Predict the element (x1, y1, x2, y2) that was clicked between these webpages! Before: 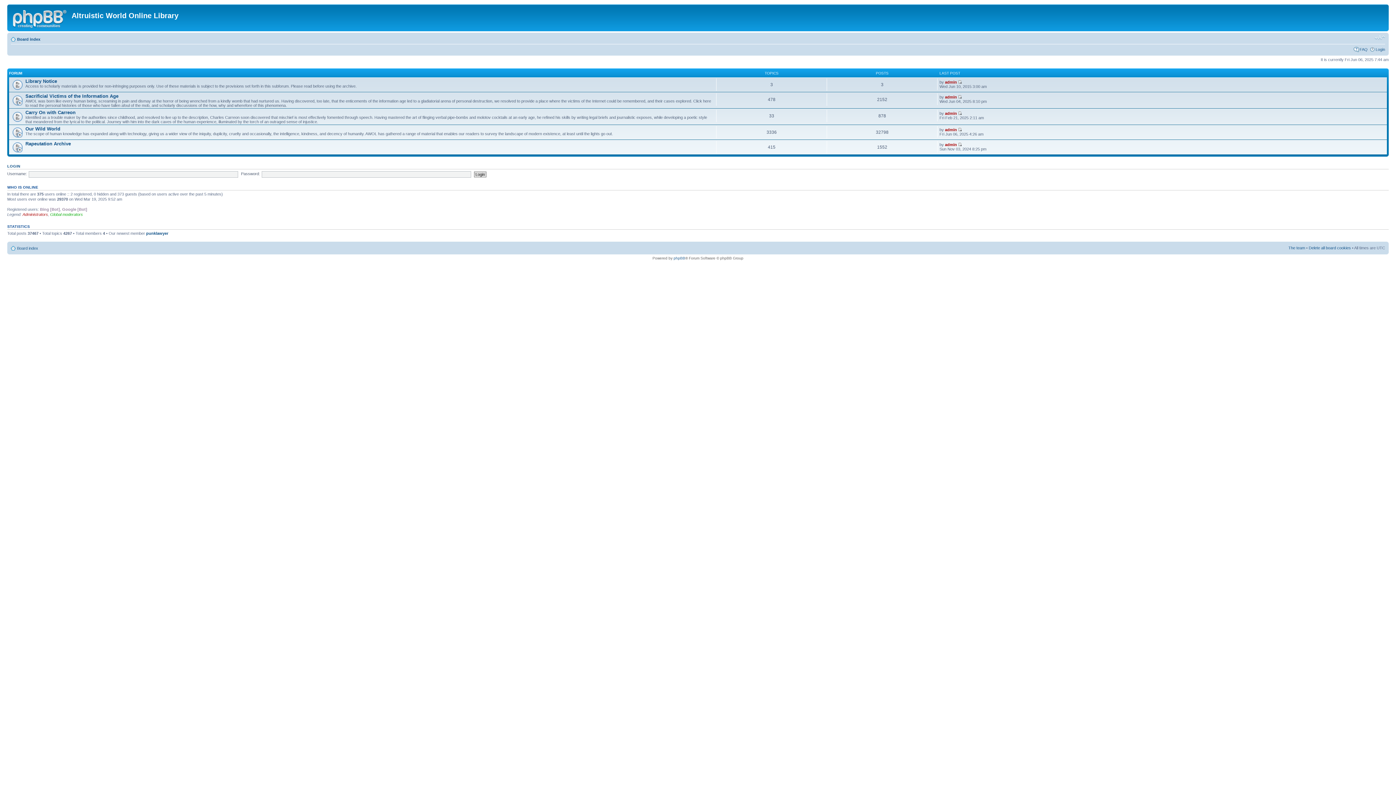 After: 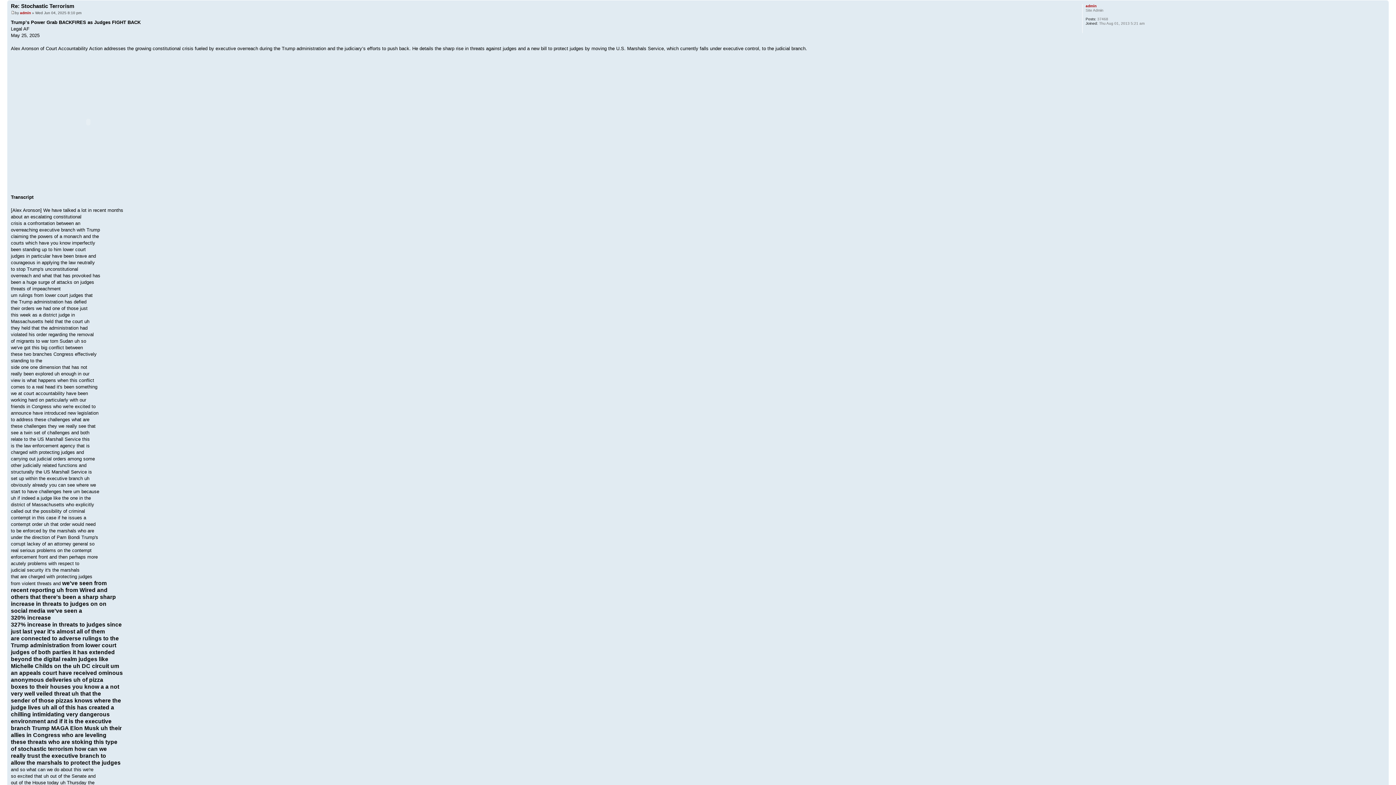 Action: bbox: (958, 94, 962, 99)